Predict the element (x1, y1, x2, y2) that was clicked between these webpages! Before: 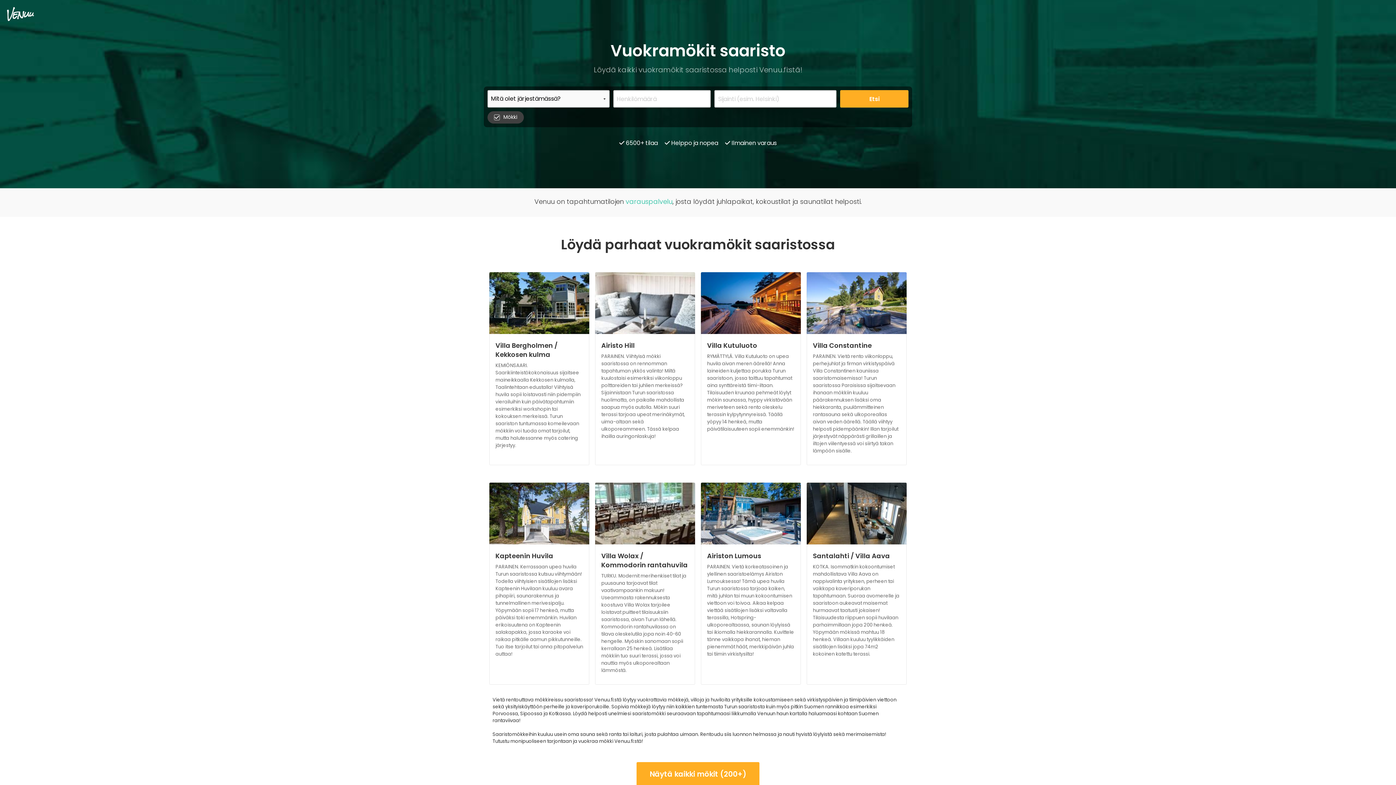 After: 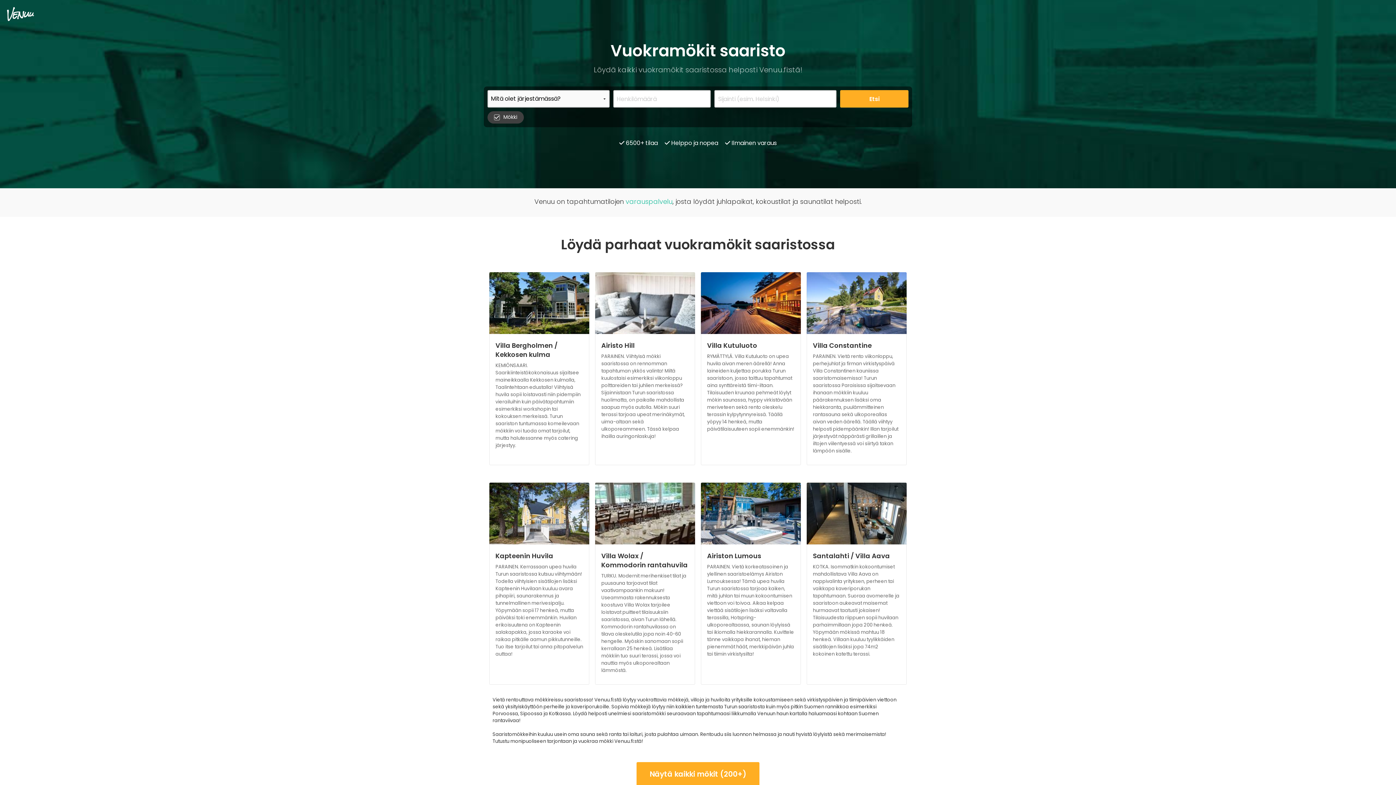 Action: label: Santalahti / Villa Aava

KOTKA. Isommatkin kokoontumiset mahdollistava Villa Aava on nappivalinta yrityksen, perheen tai vaikkapa kaveriporukan tapahtumaan. Suoraa avomerelle ja saaristoon aukeavat maisemat hurmaavat taatusti jokaisen! Tilaisuudesta riippuen sopii huvilaan parhaimmillaan jopa 200 henkeä. Yöpymään mökissä mahtuu 18 henkeä. Villaan kuuluu tyylikkäiden sisätilojen lisäksi jopa 74m2 kokoinen katettu terassi. bbox: (806, 482, 906, 685)